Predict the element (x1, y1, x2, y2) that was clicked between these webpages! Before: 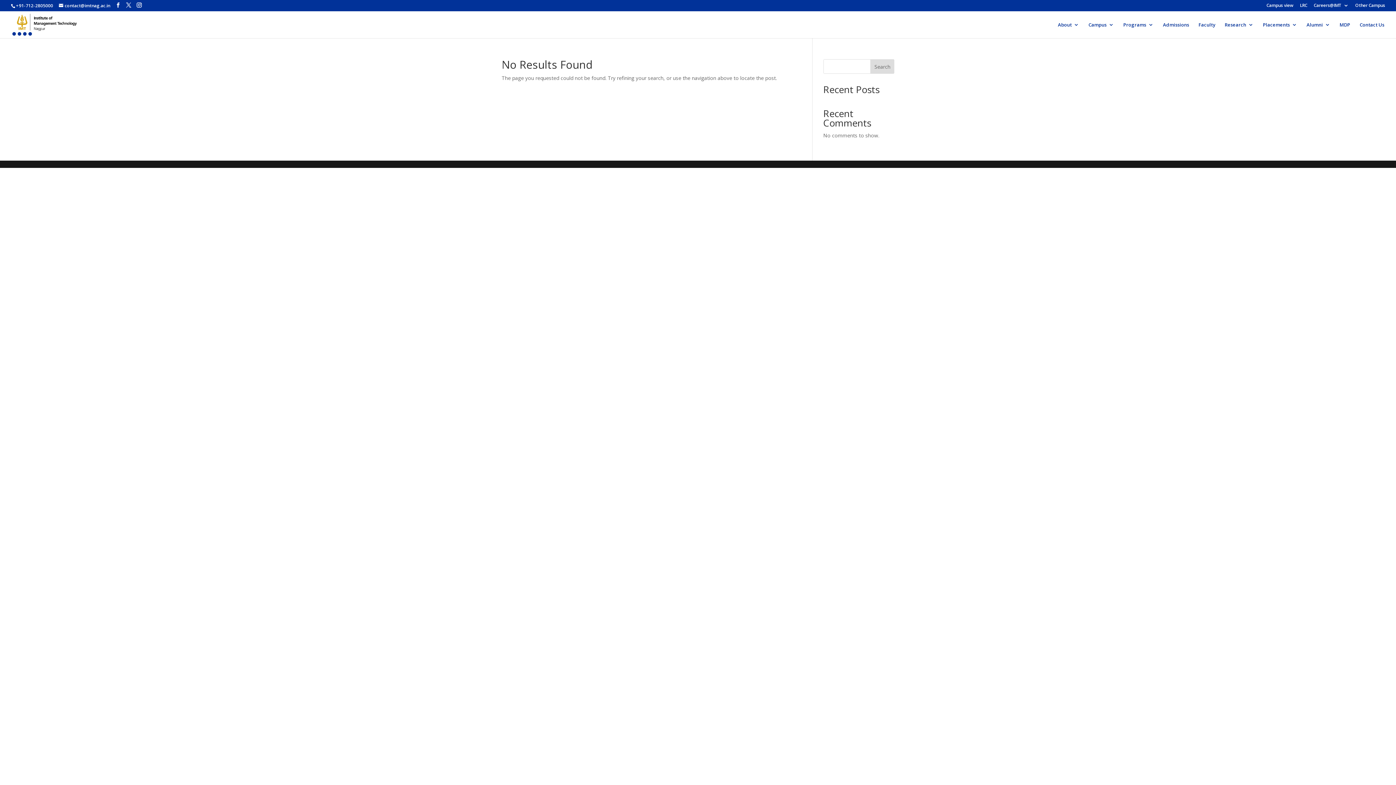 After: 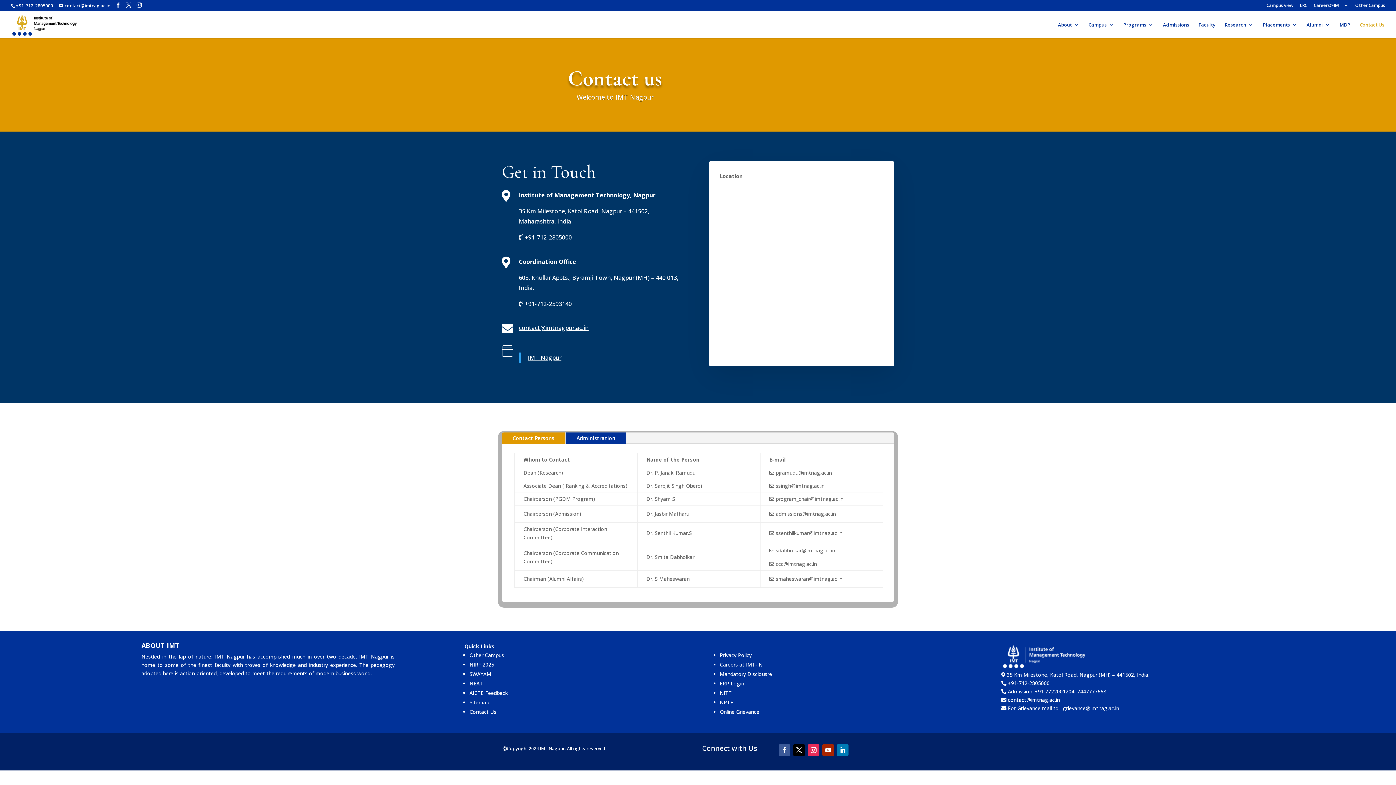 Action: bbox: (1360, 22, 1384, 38) label: Contact Us